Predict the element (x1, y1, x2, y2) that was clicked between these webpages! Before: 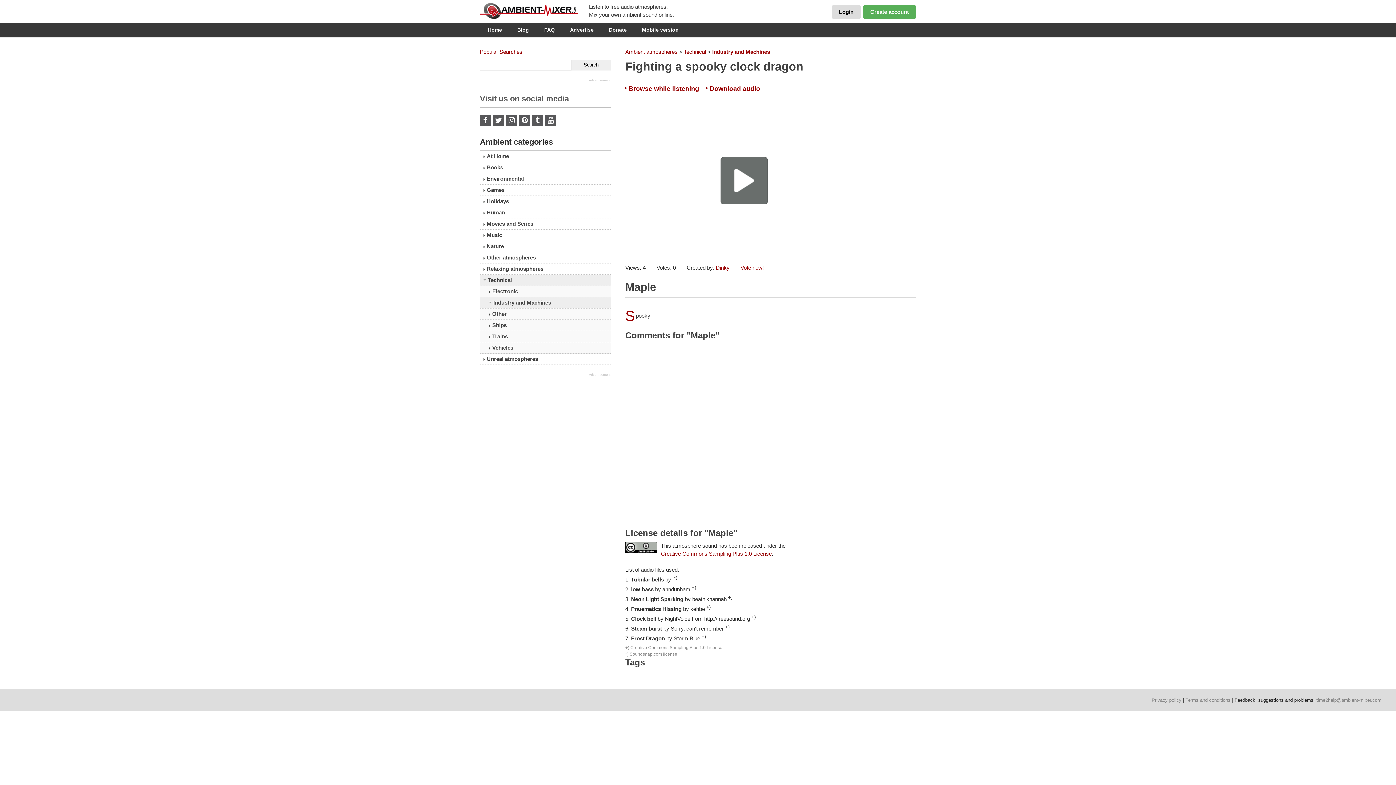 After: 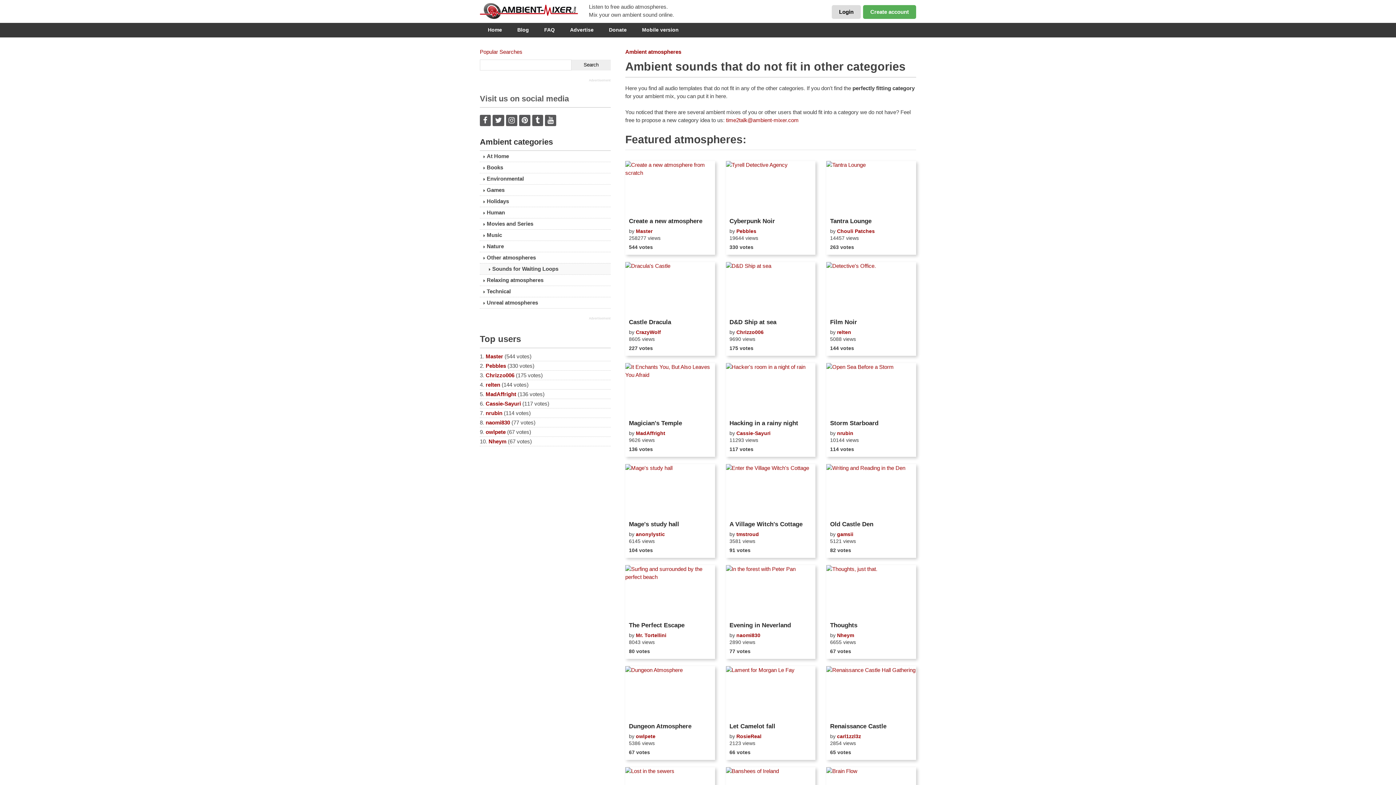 Action: bbox: (480, 252, 610, 263) label: Other atmospheres